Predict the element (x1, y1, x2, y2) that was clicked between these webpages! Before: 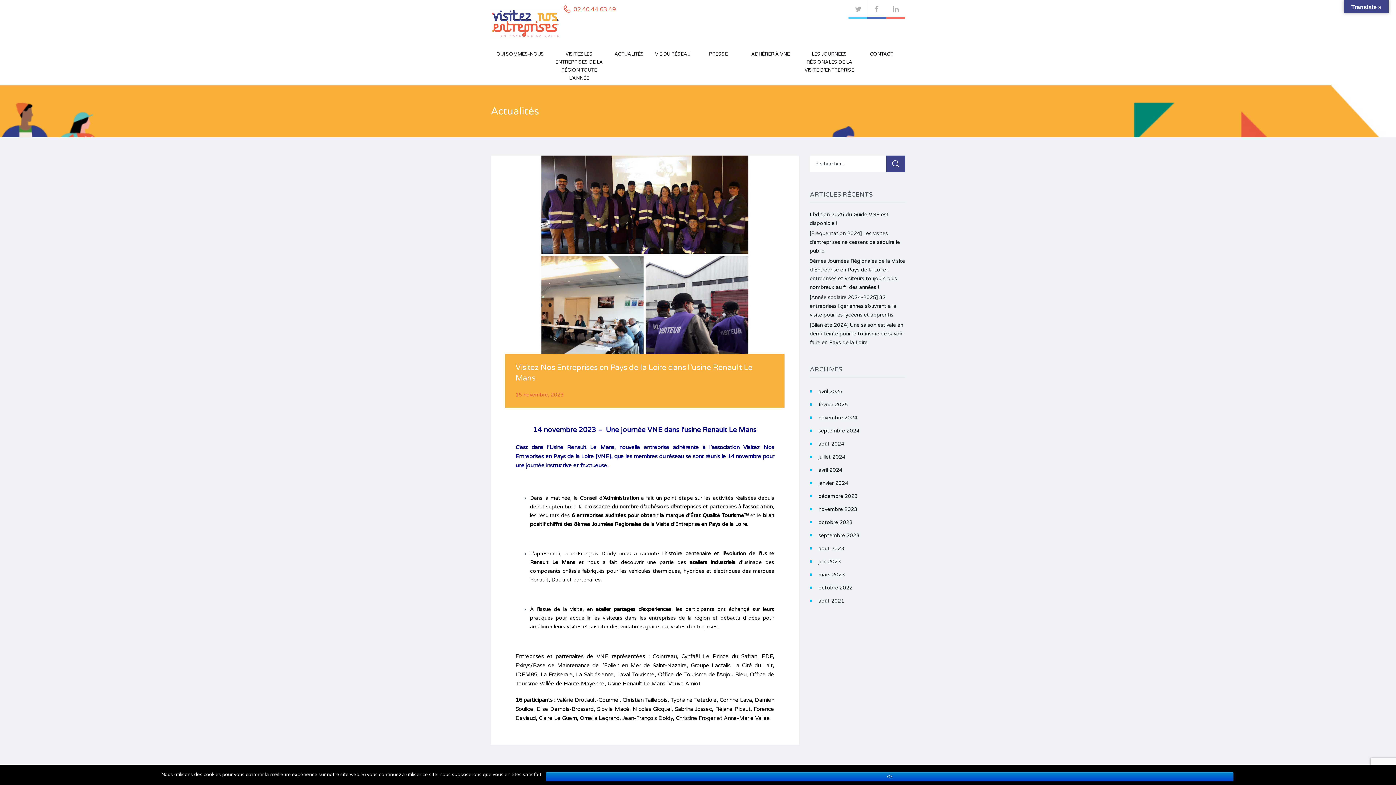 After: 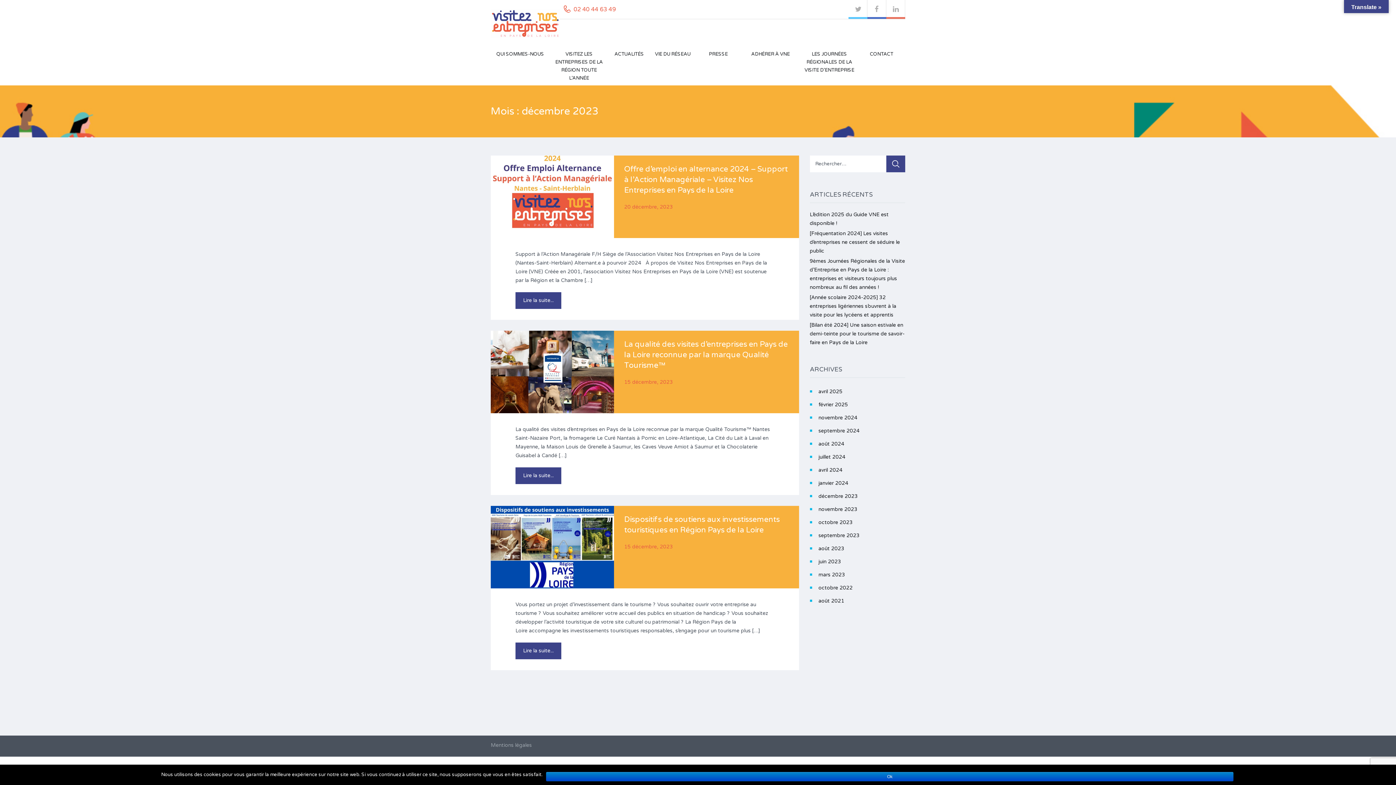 Action: bbox: (818, 493, 858, 499) label: décembre 2023